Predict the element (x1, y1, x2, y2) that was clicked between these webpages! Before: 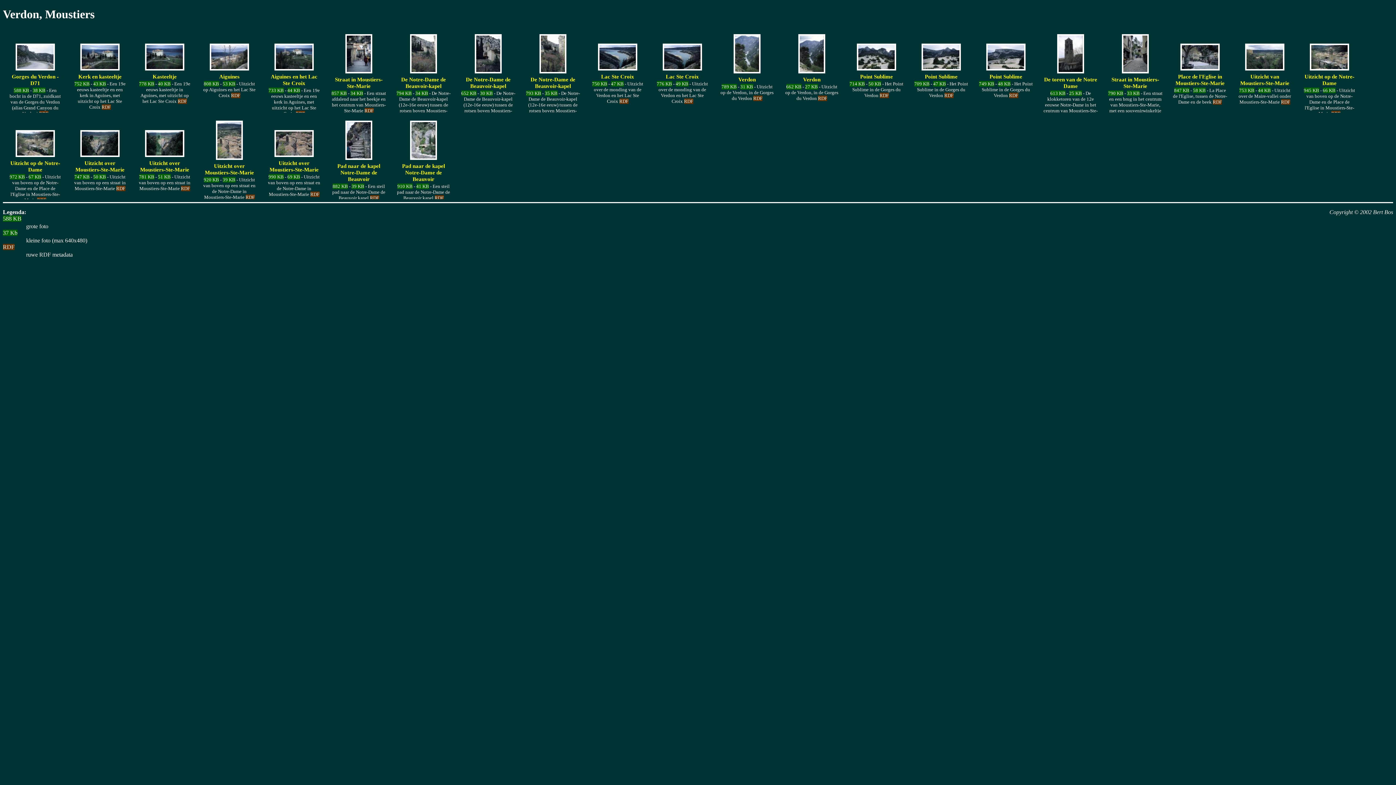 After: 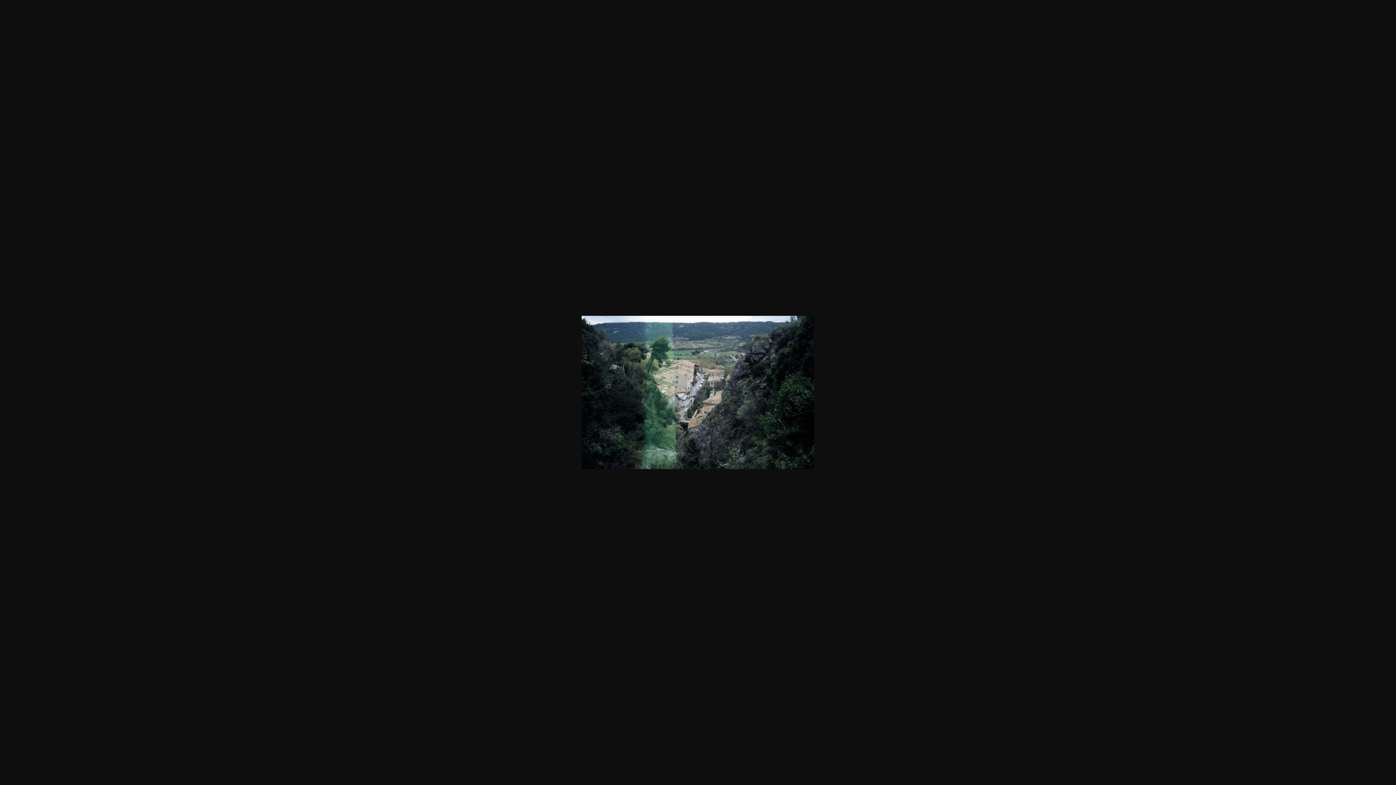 Action: label: 51 KB bbox: (158, 174, 170, 179)